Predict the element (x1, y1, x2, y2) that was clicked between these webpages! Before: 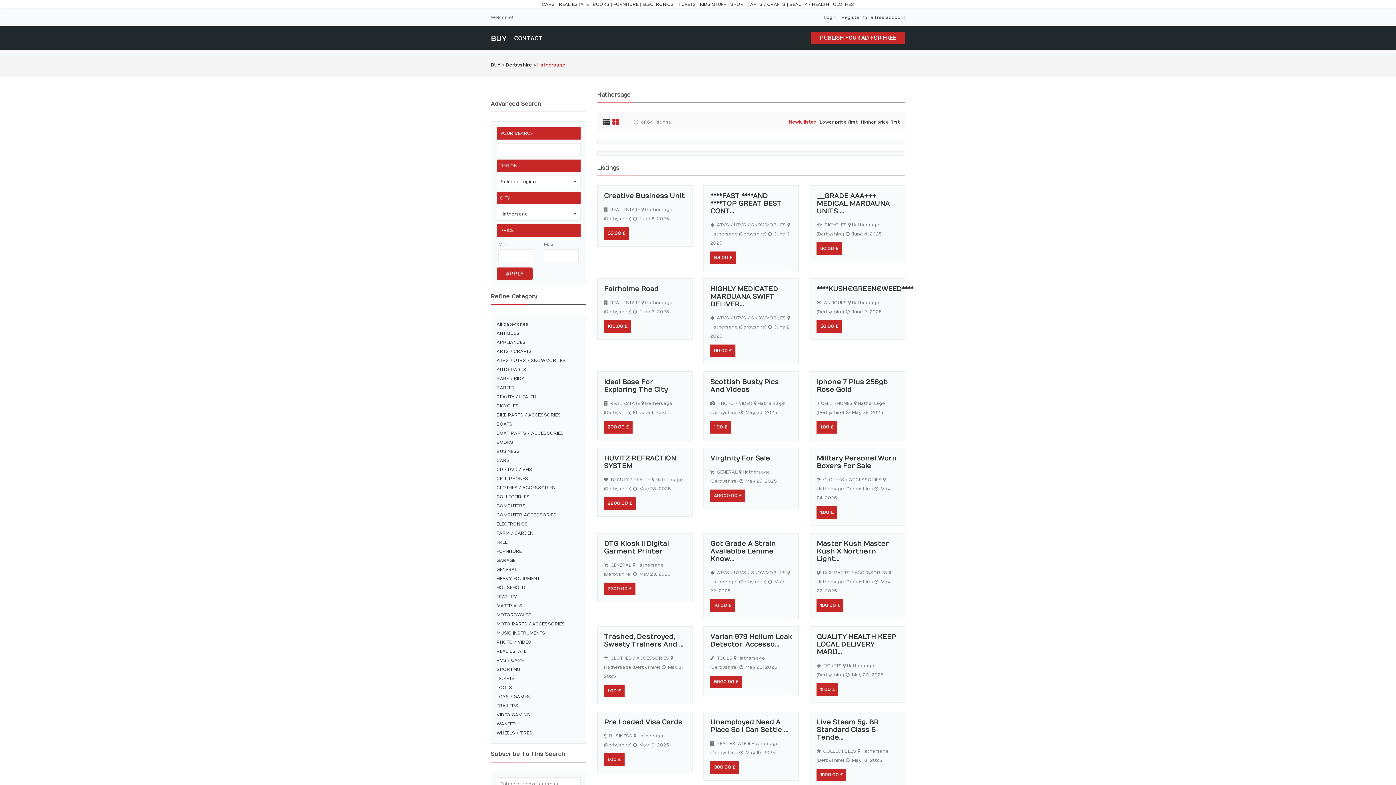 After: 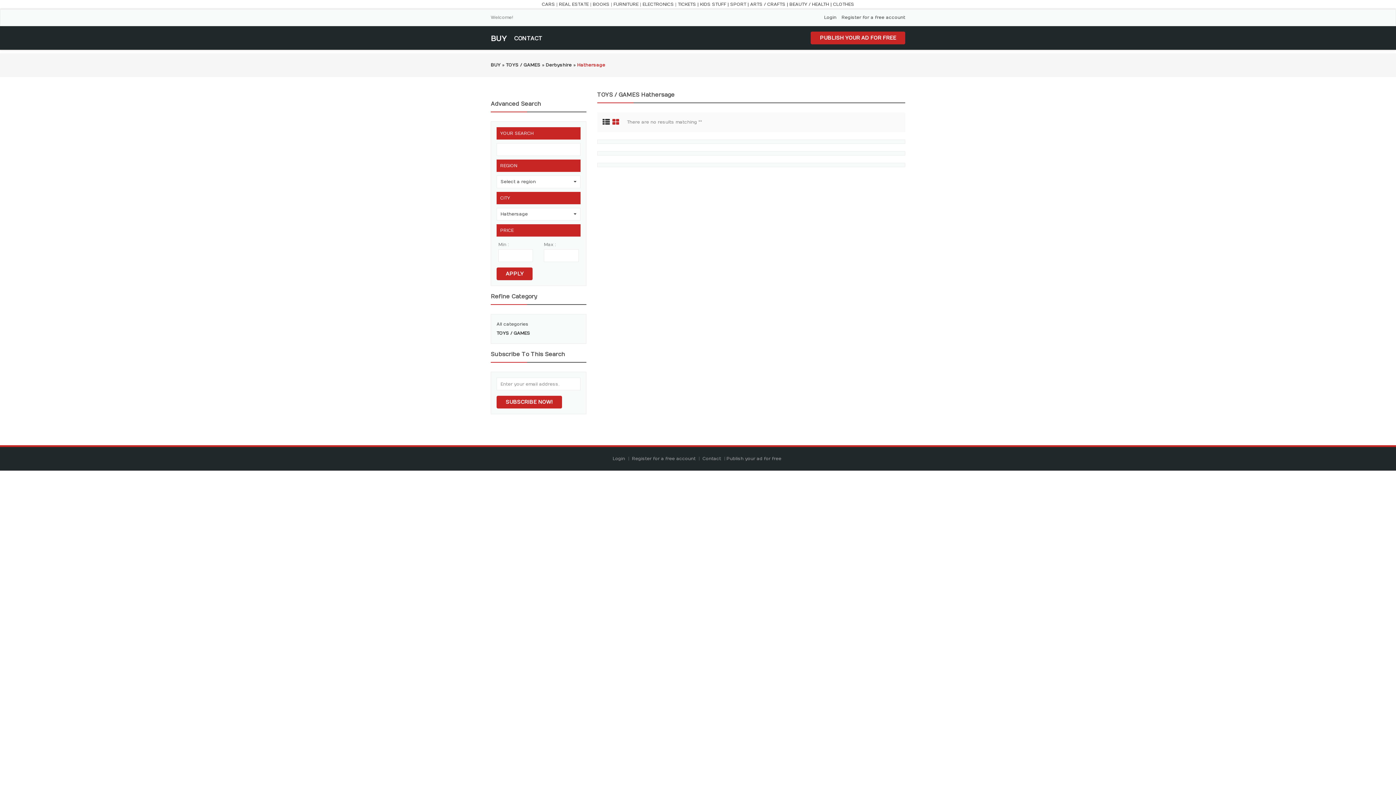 Action: label: TOYS / GAMES bbox: (496, 694, 530, 699)